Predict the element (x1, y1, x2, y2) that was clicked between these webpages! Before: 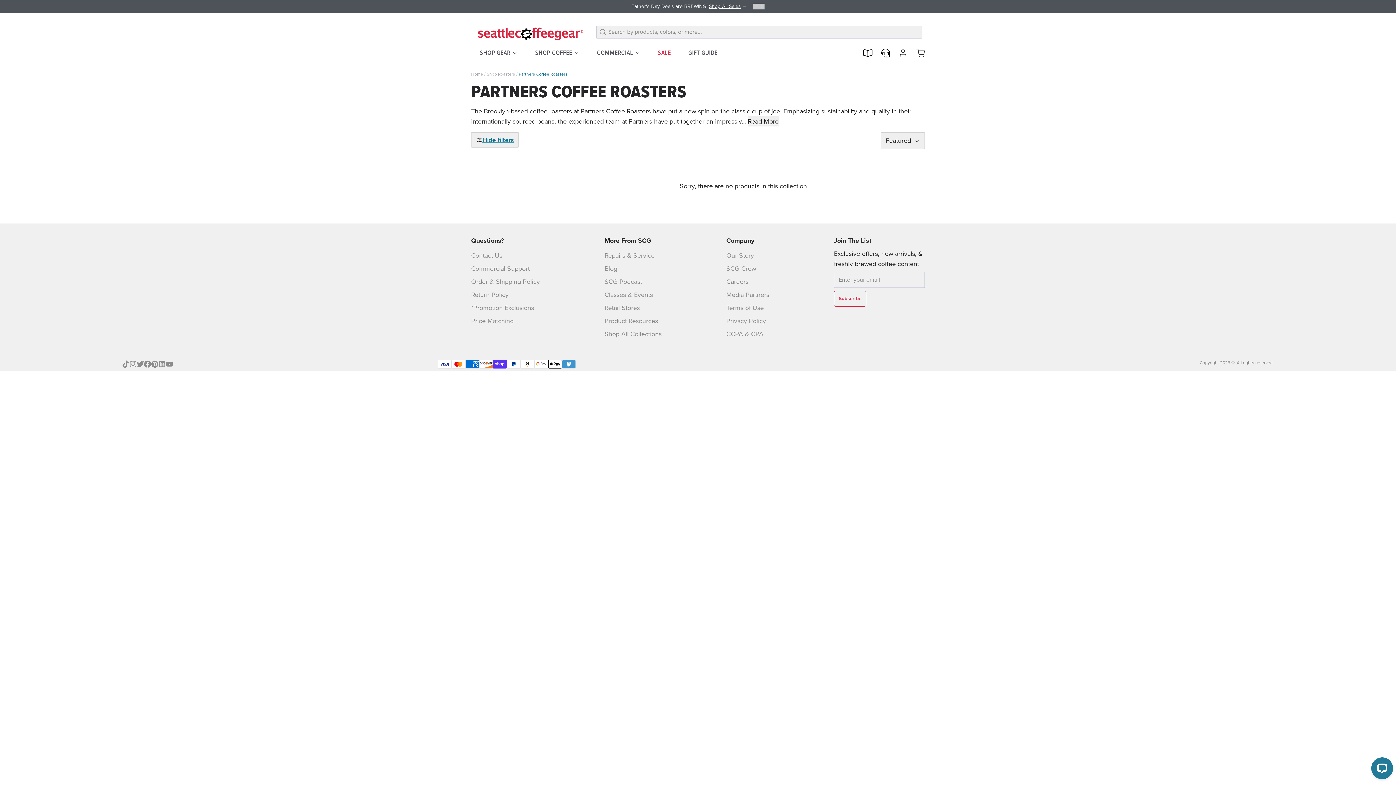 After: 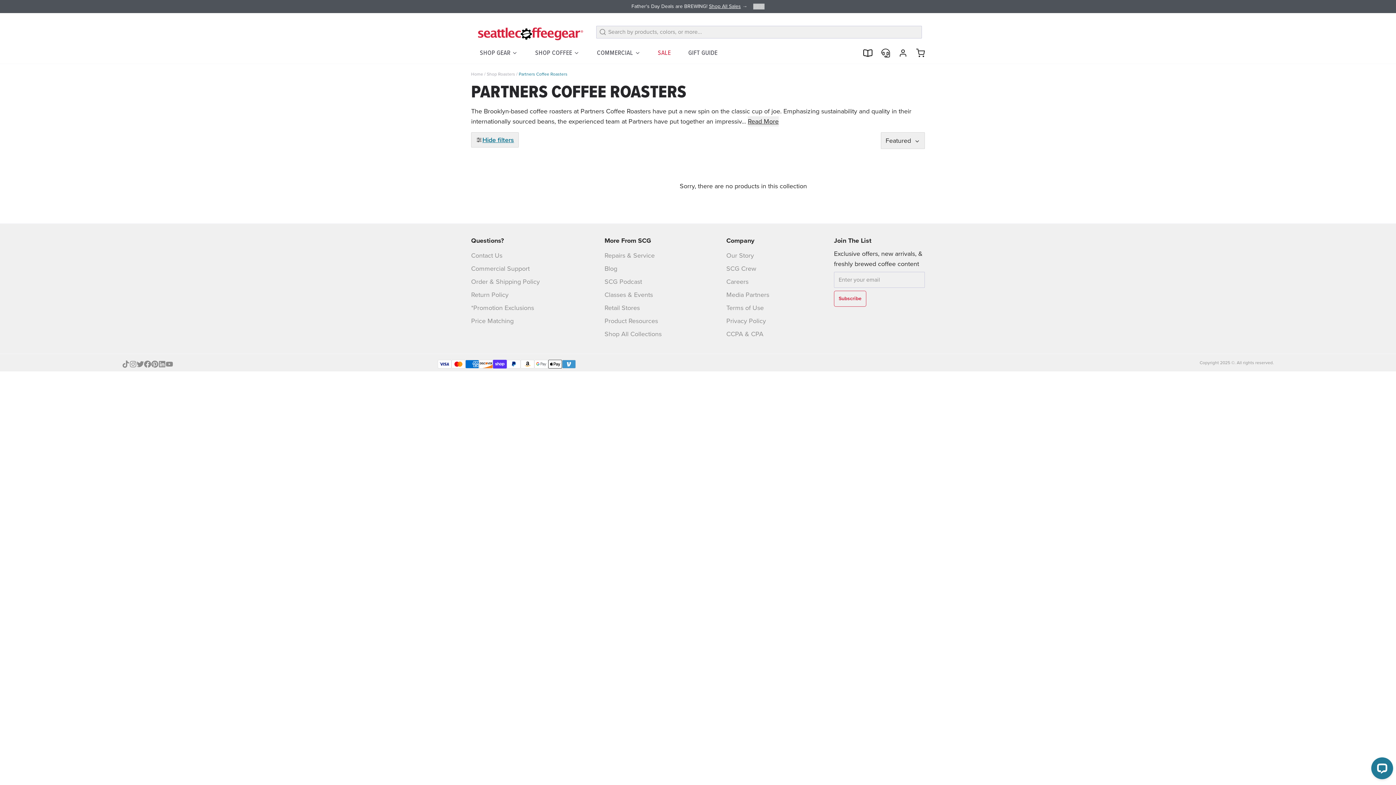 Action: bbox: (165, 360, 173, 368)